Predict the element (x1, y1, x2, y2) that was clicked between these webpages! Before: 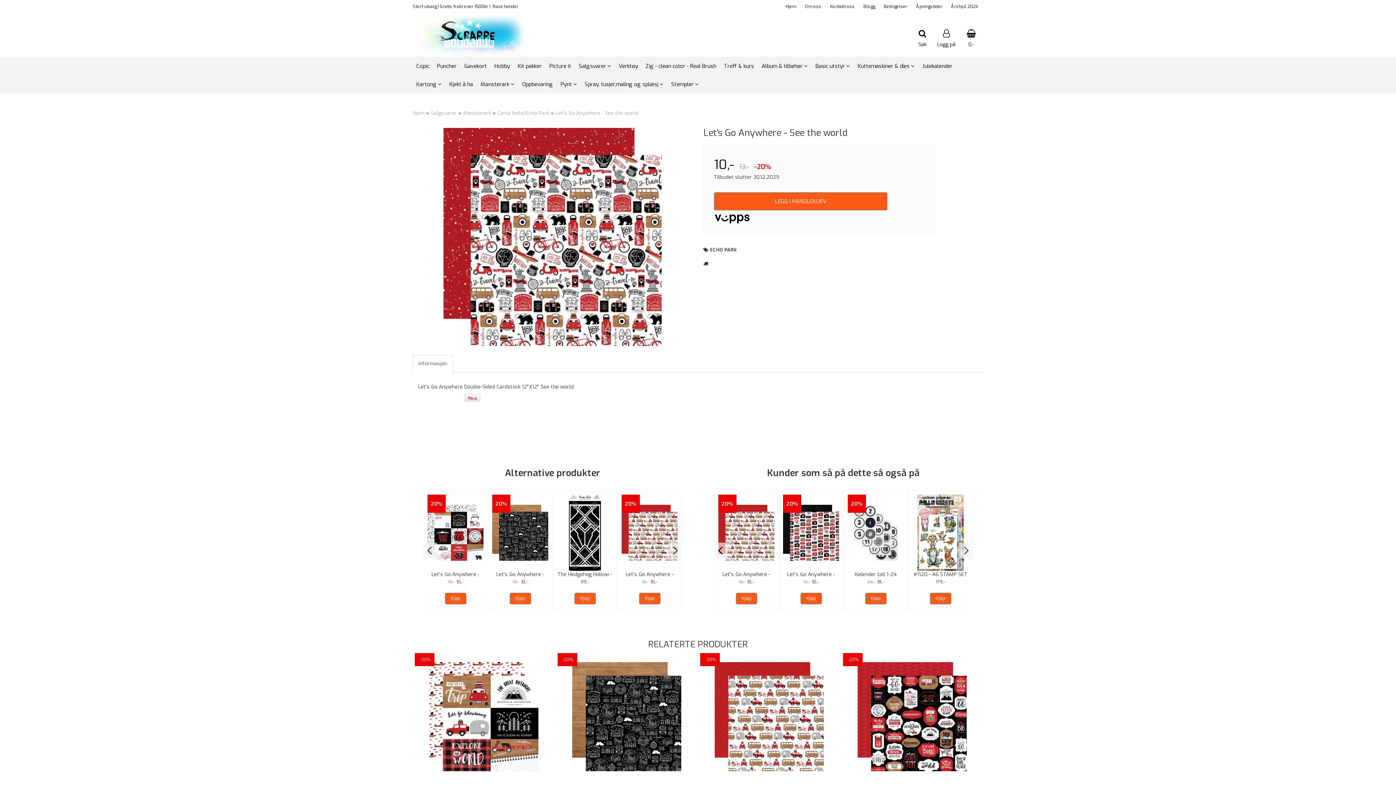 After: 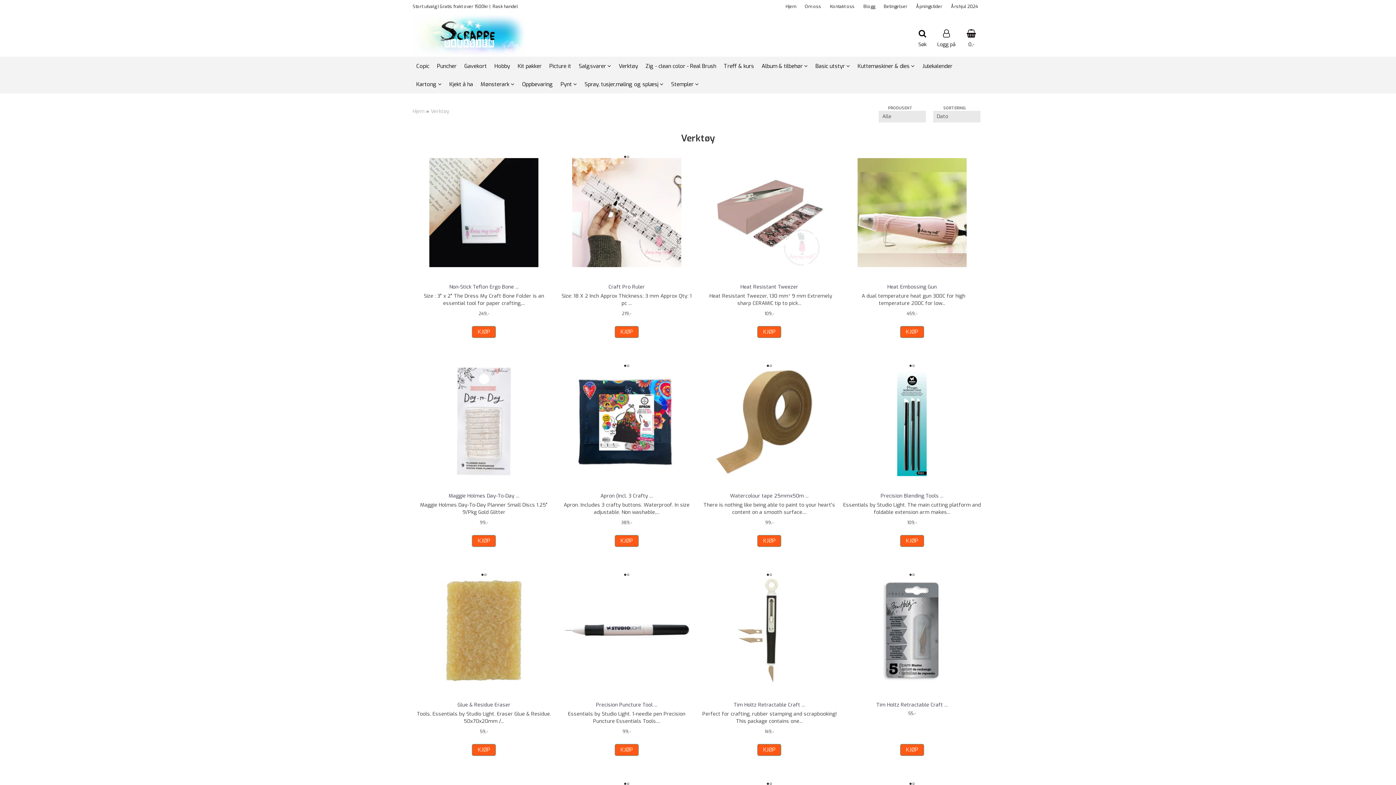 Action: label: Verktøy bbox: (615, 57, 642, 75)